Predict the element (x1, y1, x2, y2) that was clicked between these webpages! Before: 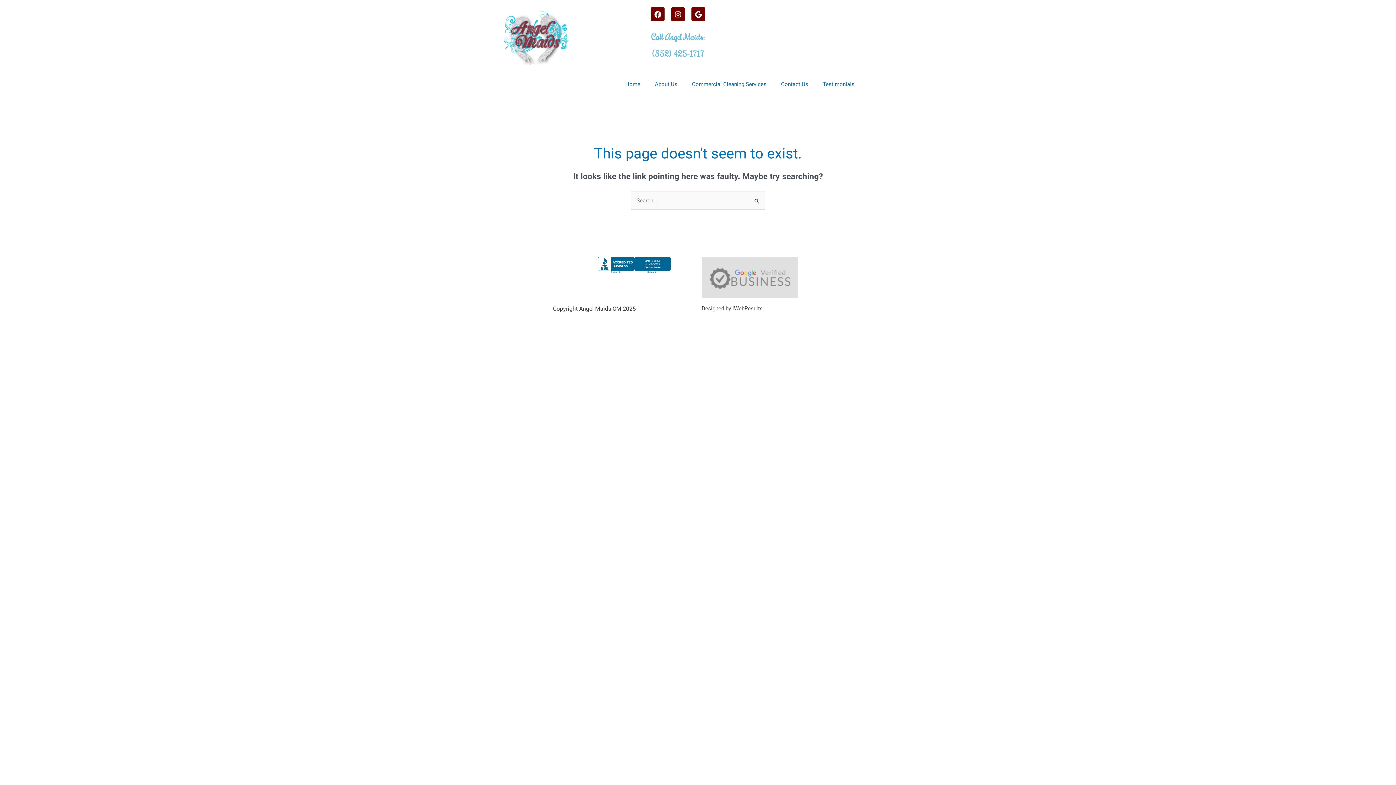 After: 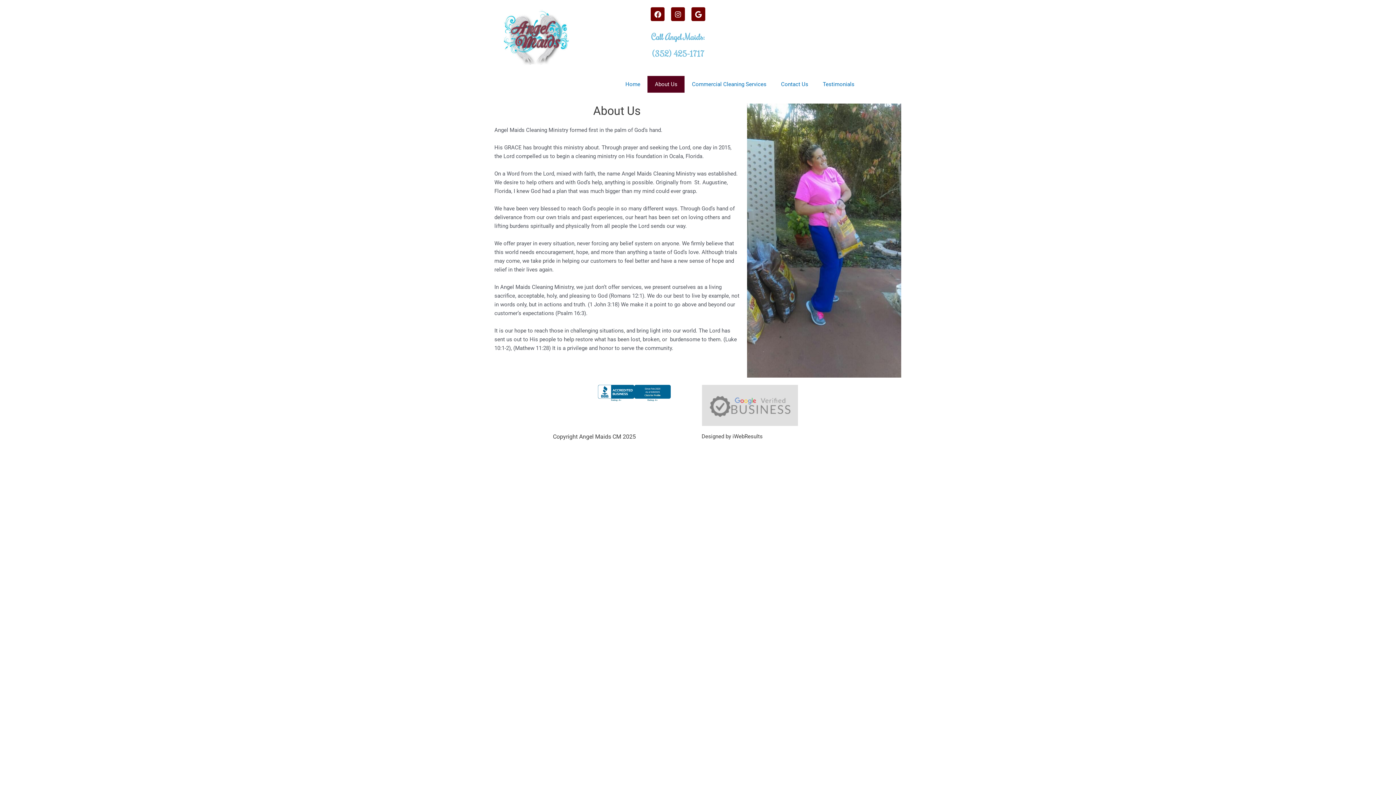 Action: label: About Us bbox: (647, 75, 684, 92)